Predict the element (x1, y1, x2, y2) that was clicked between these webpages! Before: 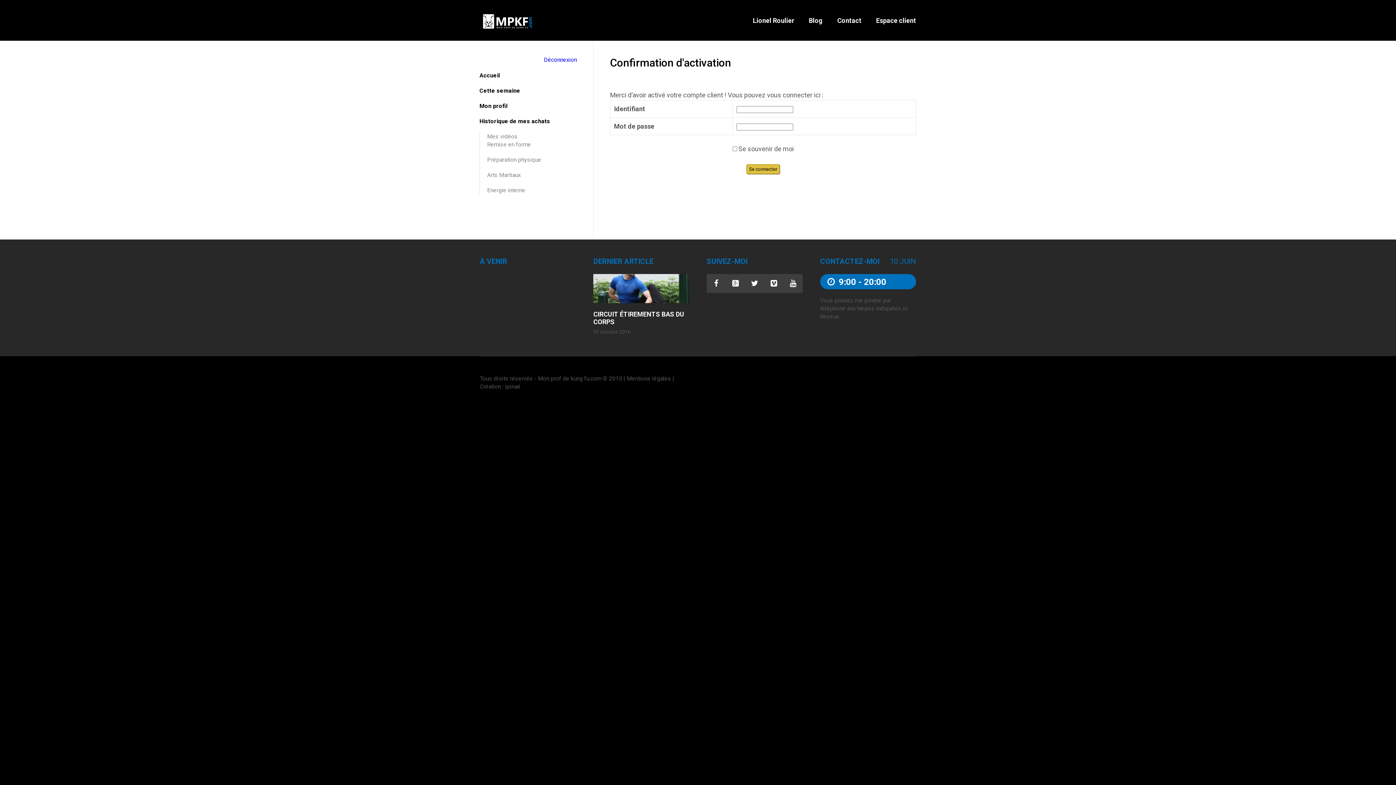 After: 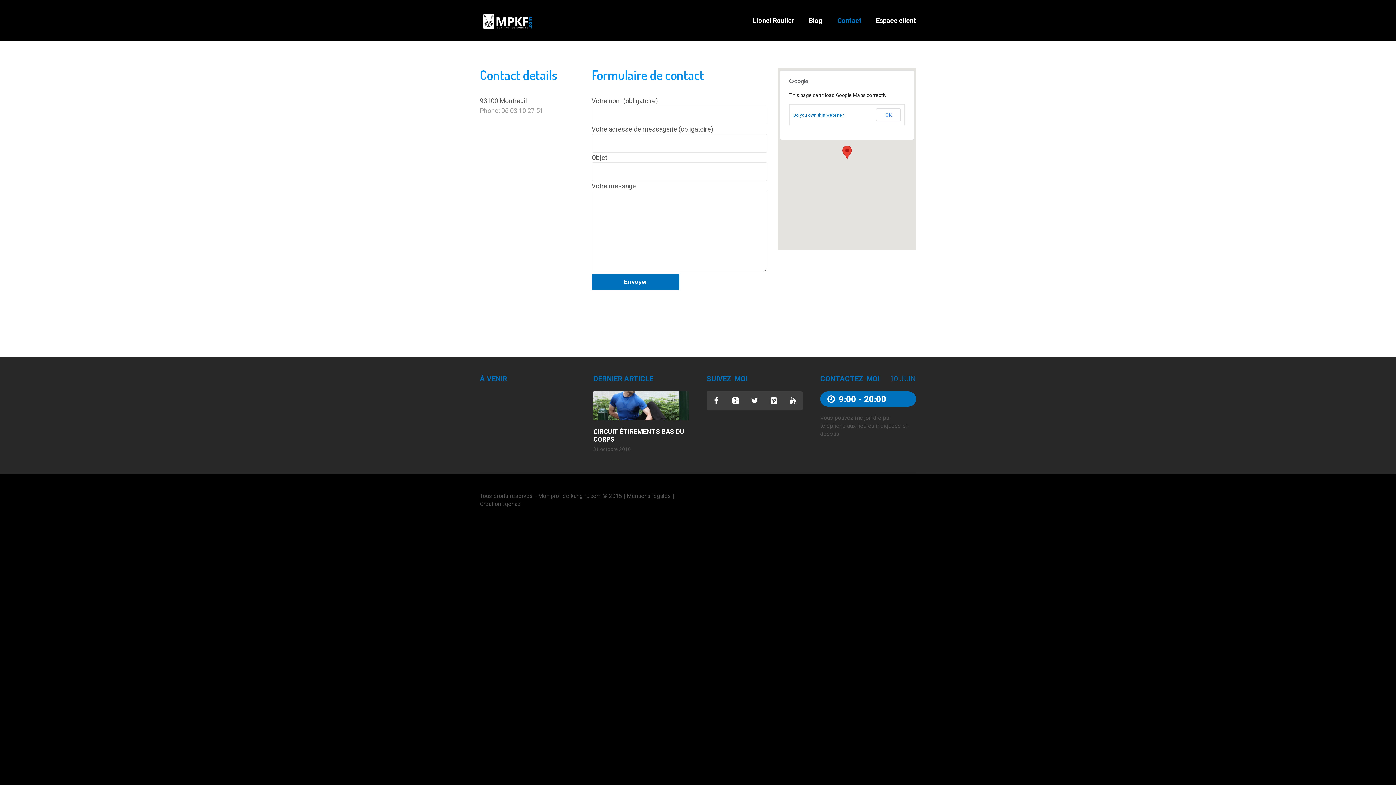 Action: bbox: (837, 16, 861, 41) label: Contact